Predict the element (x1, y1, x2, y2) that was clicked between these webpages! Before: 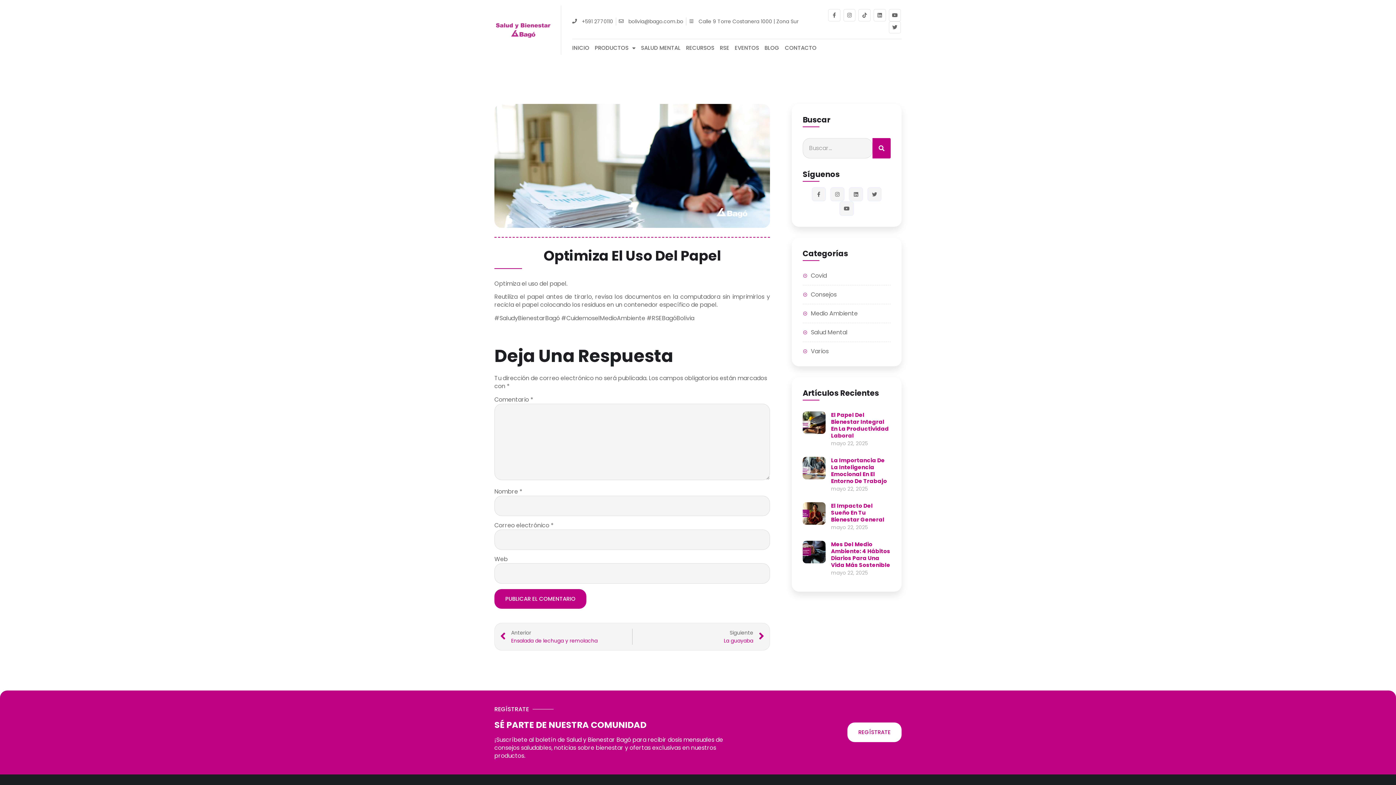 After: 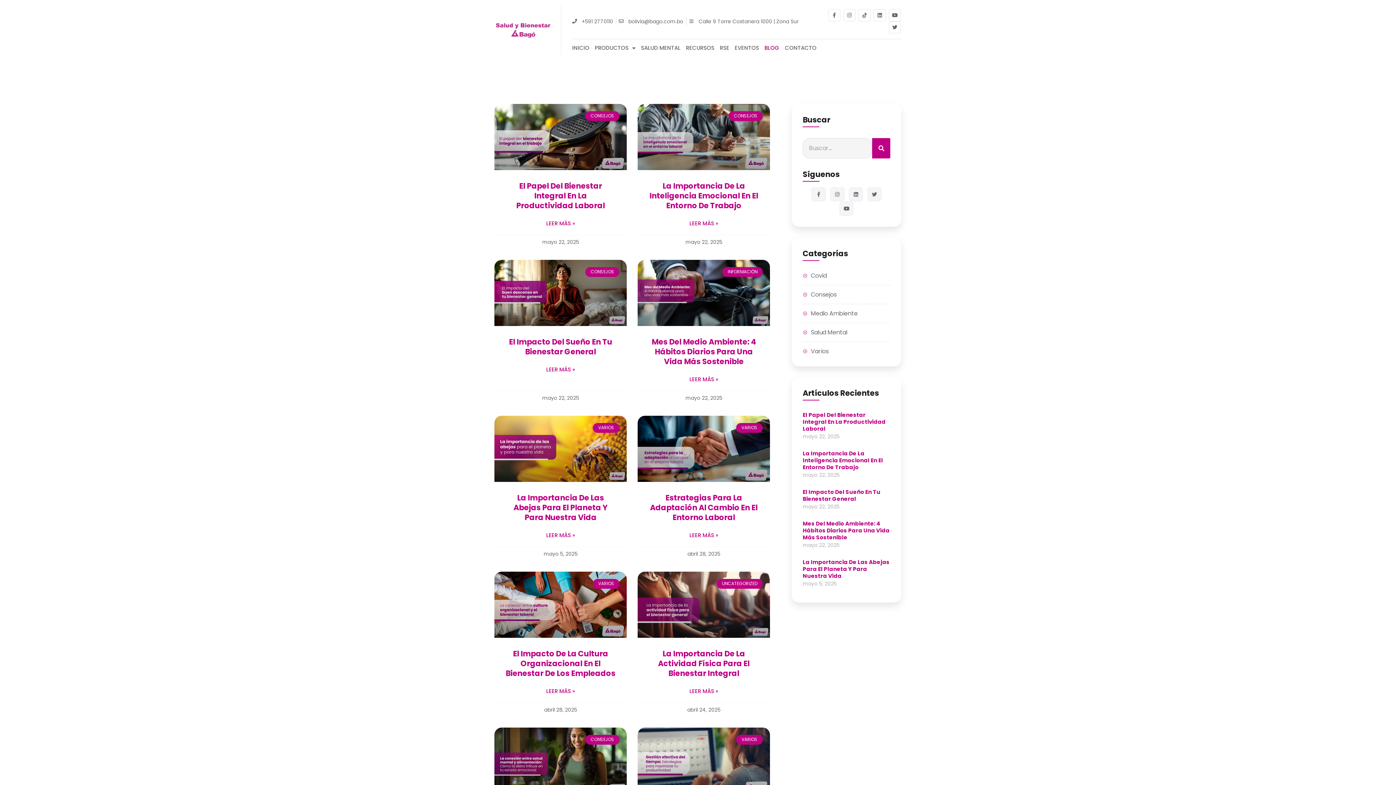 Action: bbox: (764, 44, 779, 51) label: BLOG